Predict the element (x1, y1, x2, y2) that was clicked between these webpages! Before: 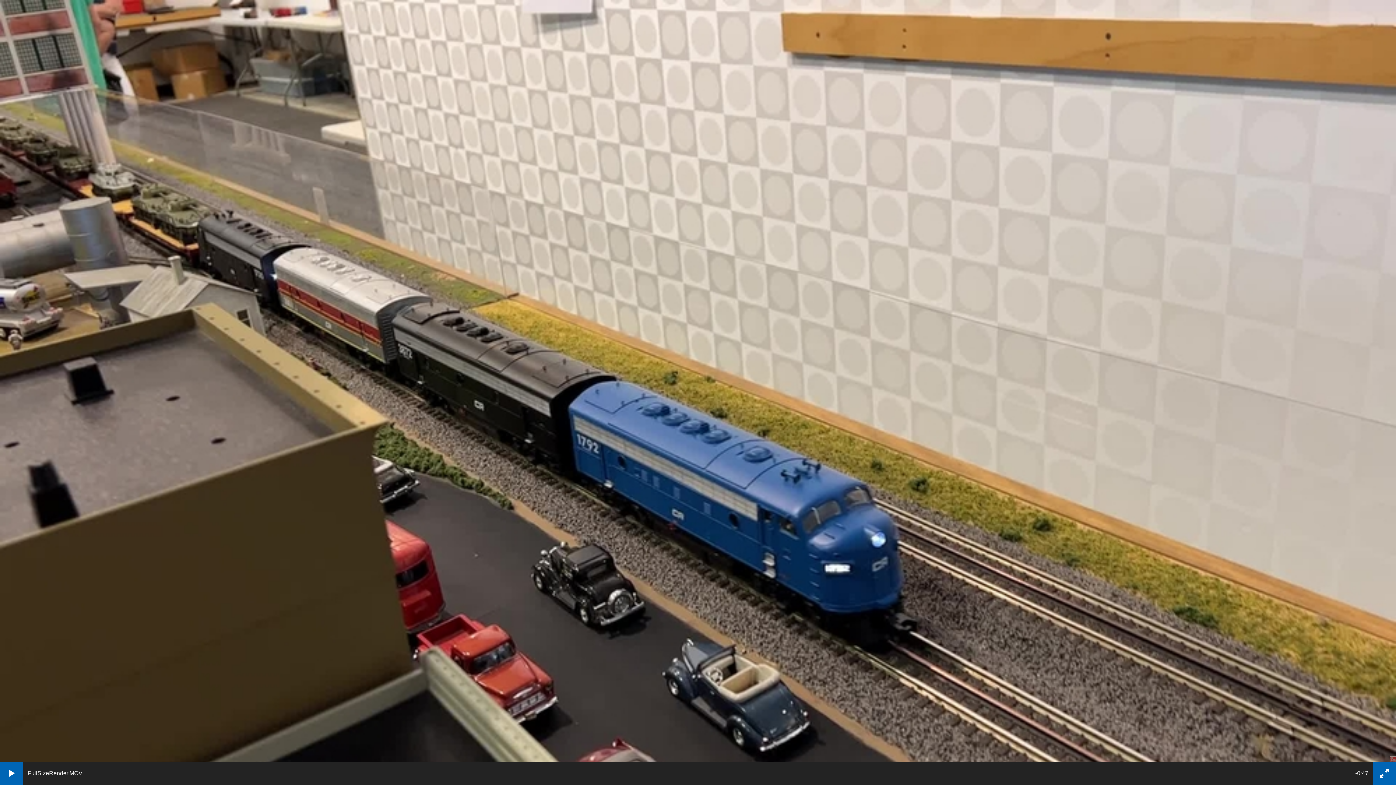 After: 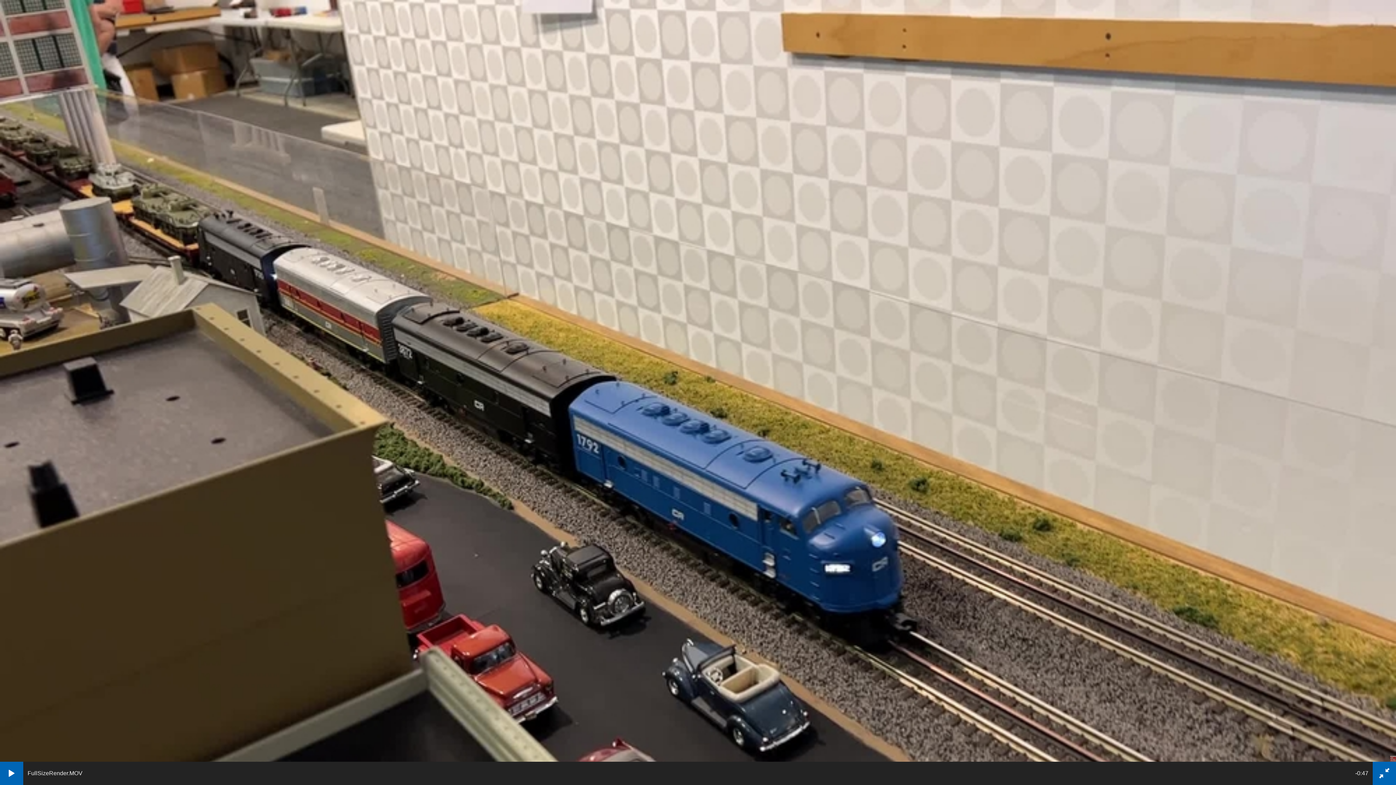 Action: bbox: (1373, 762, 1396, 785) label: full screen